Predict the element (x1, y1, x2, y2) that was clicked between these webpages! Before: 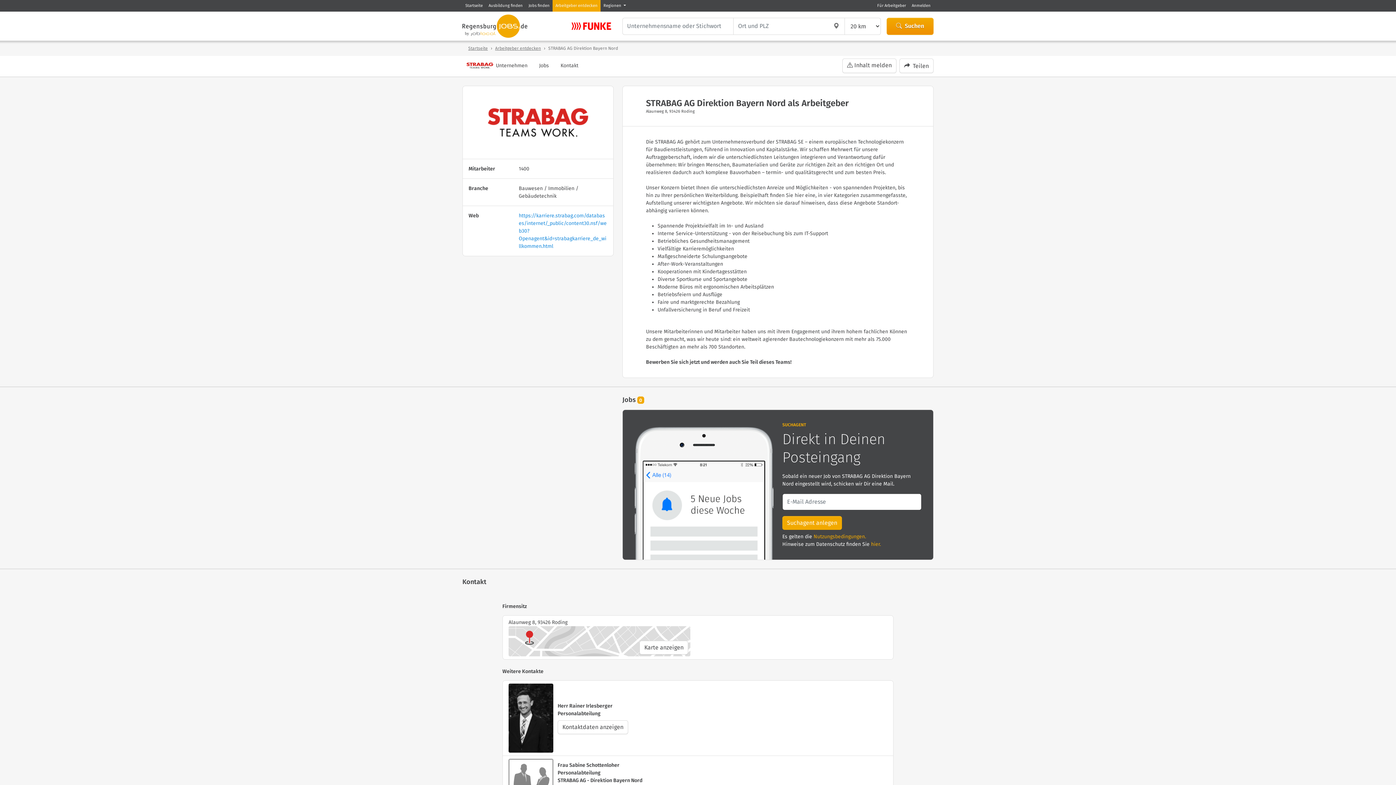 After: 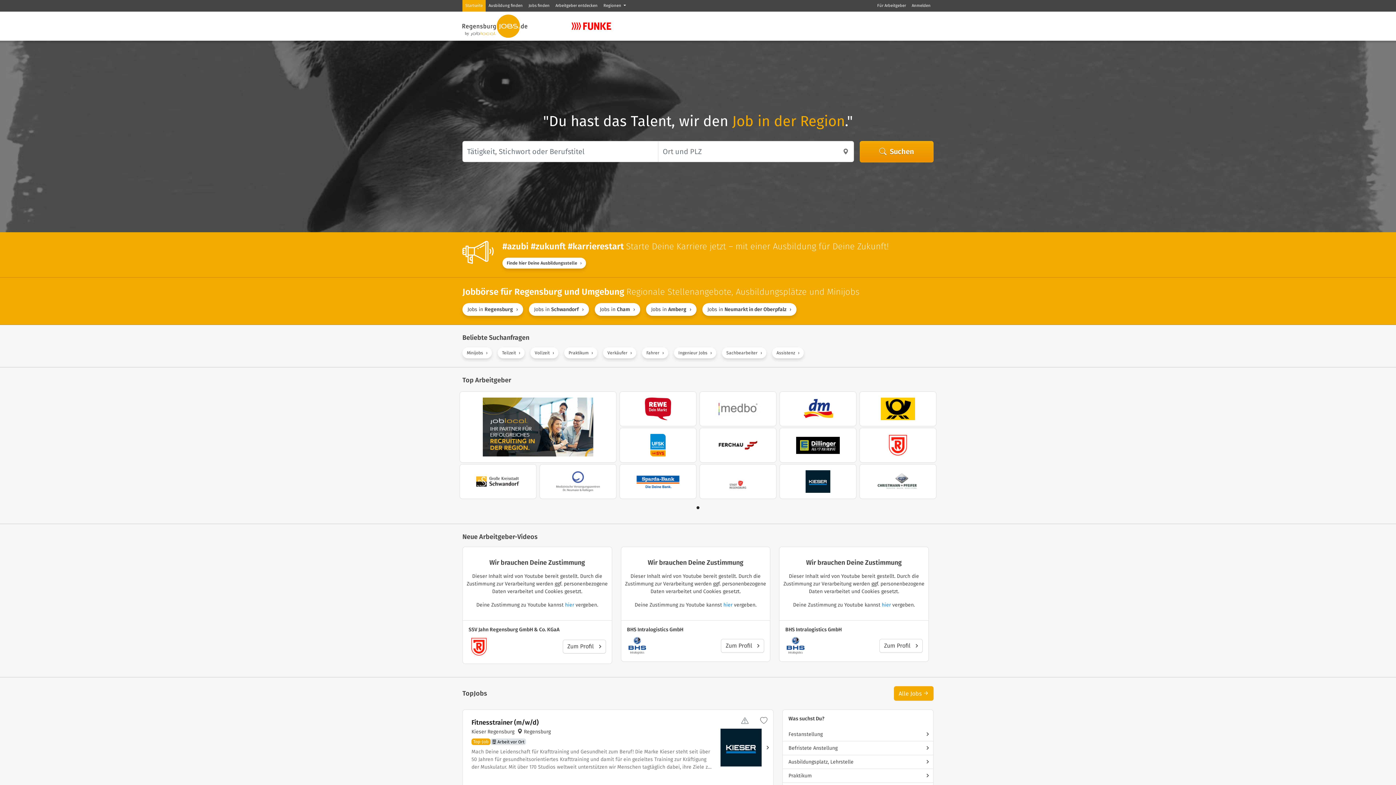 Action: bbox: (459, 11, 563, 40)